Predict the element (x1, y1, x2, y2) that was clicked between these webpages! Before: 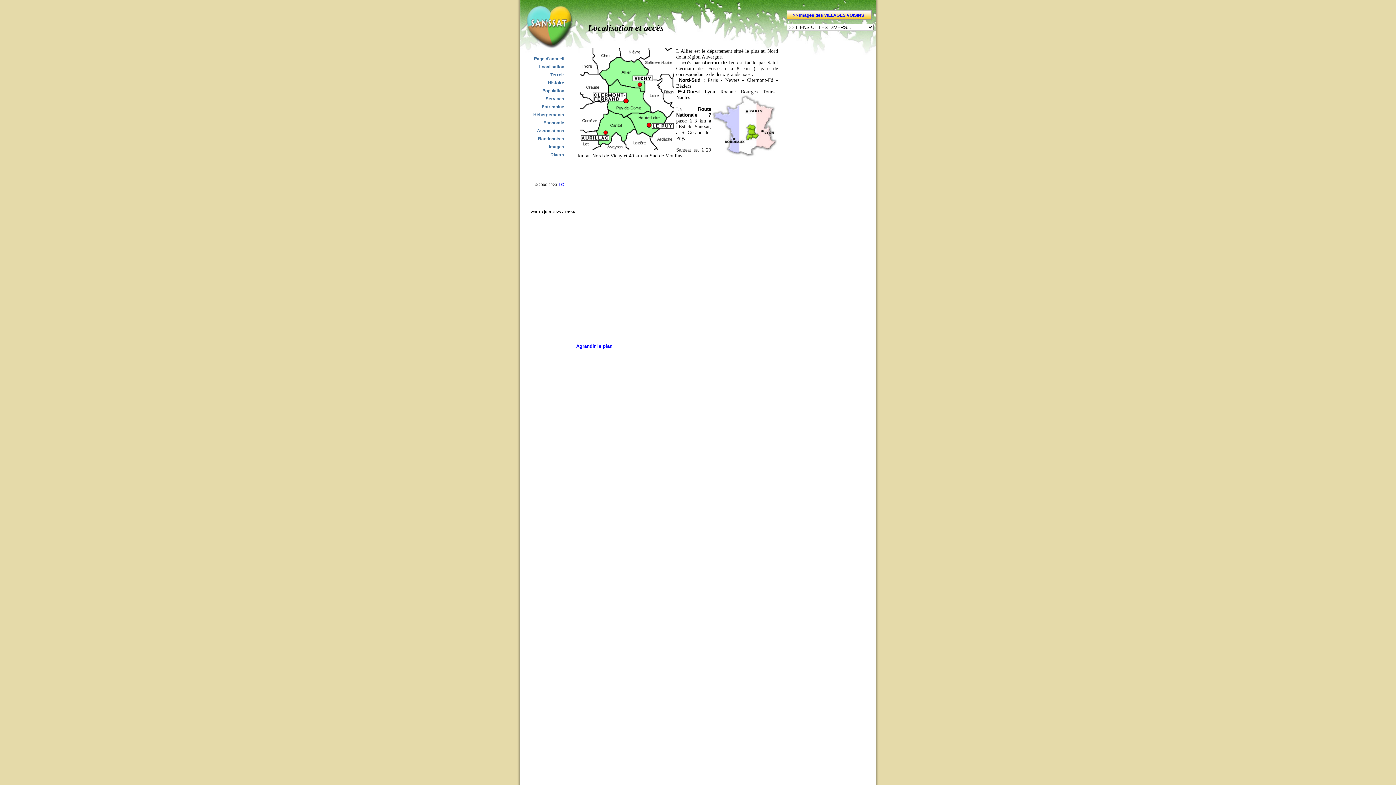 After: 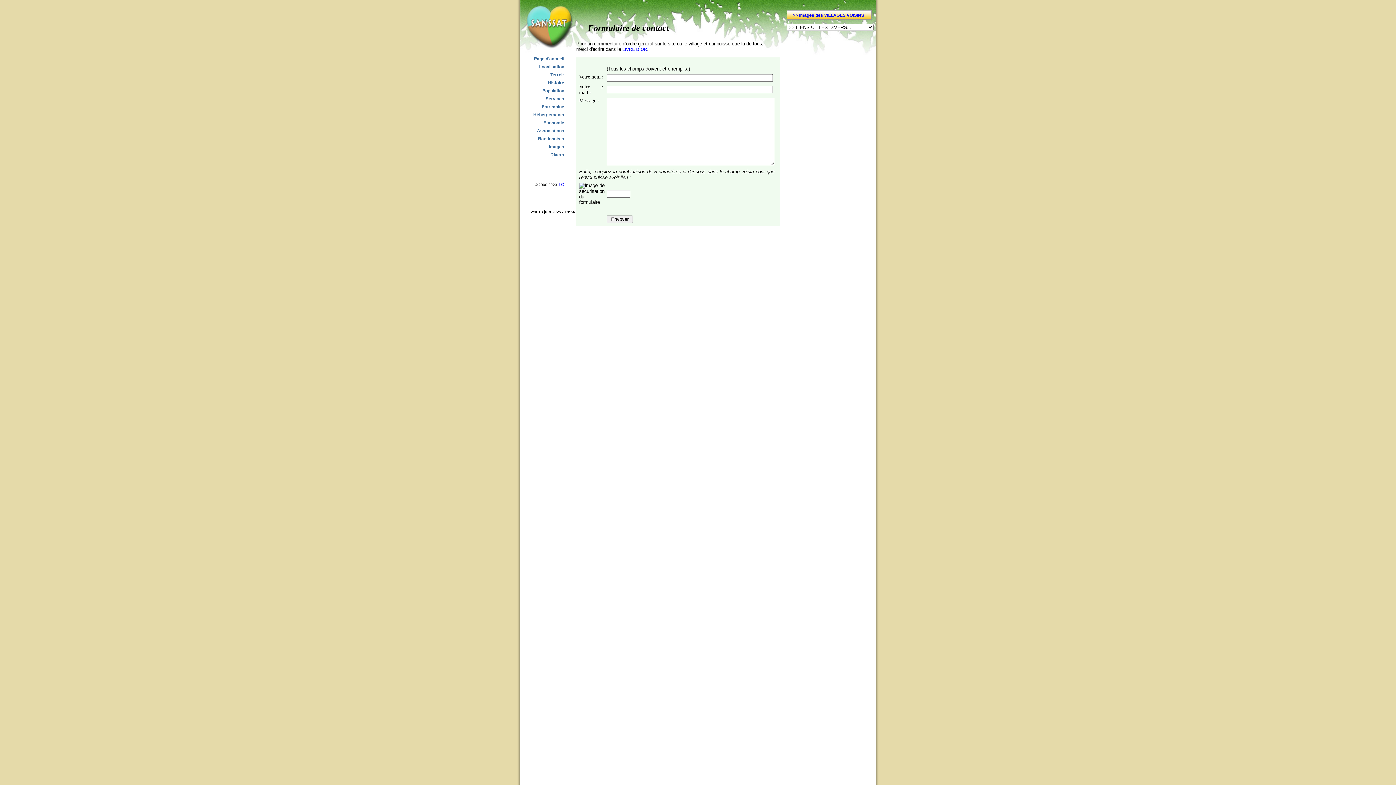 Action: label: LC bbox: (558, 182, 564, 187)